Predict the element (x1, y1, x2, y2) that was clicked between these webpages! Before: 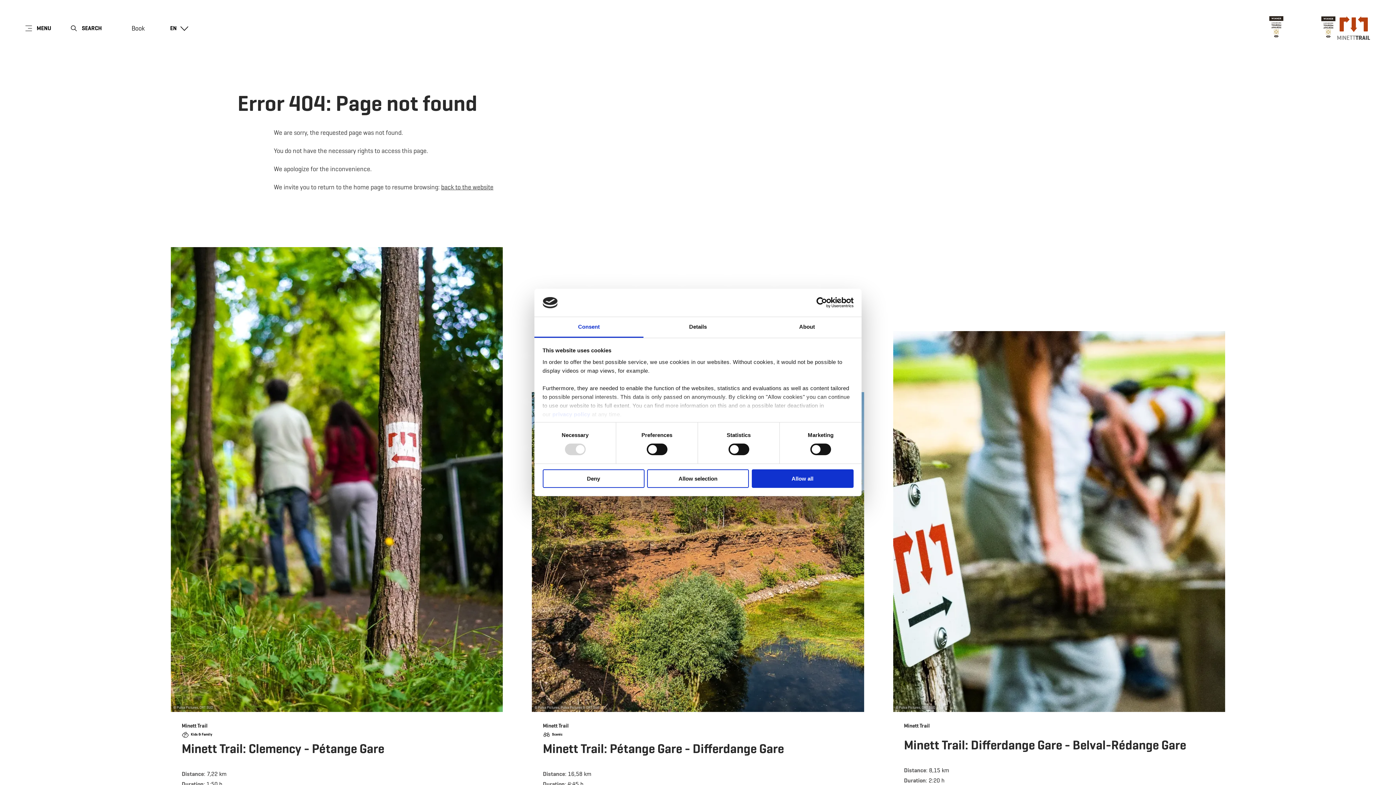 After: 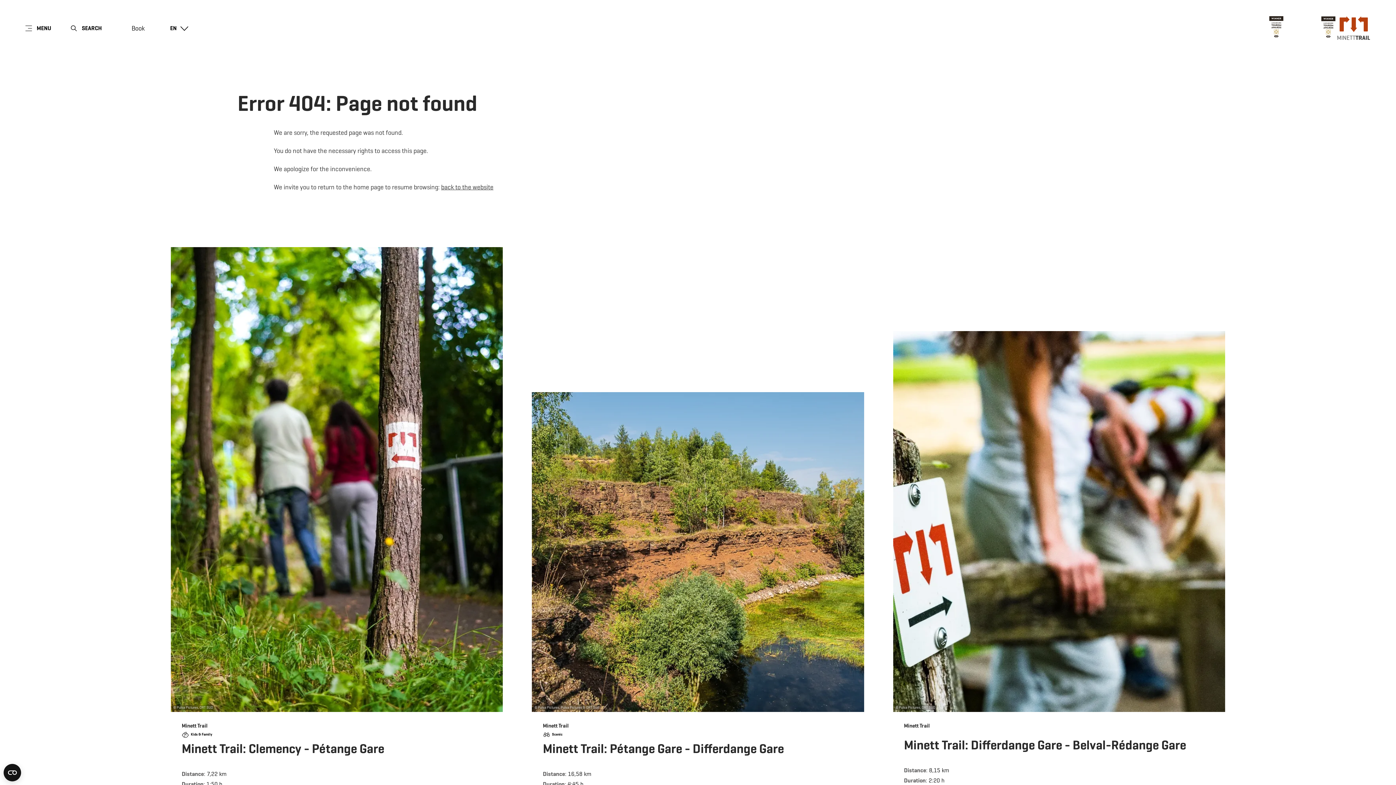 Action: label: Allow selection bbox: (647, 469, 749, 488)